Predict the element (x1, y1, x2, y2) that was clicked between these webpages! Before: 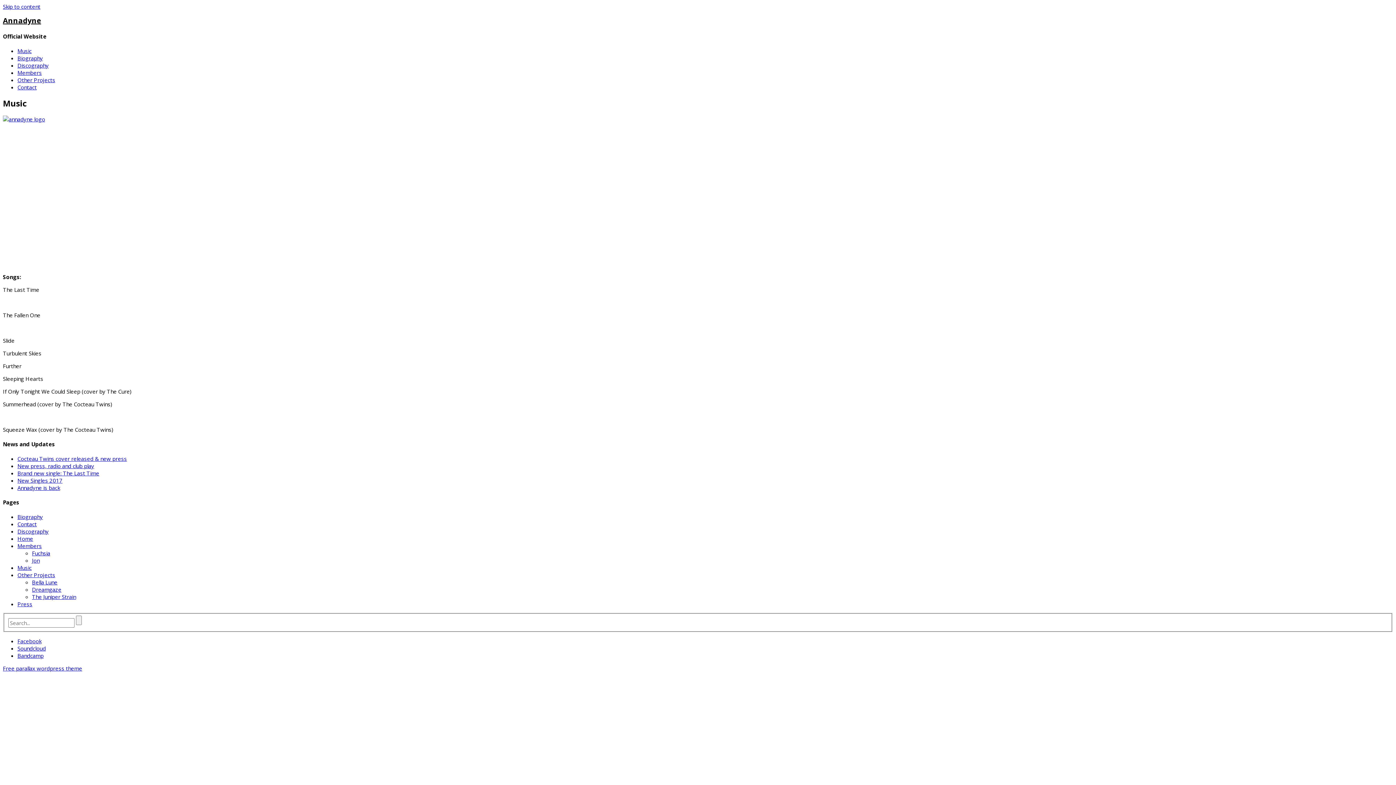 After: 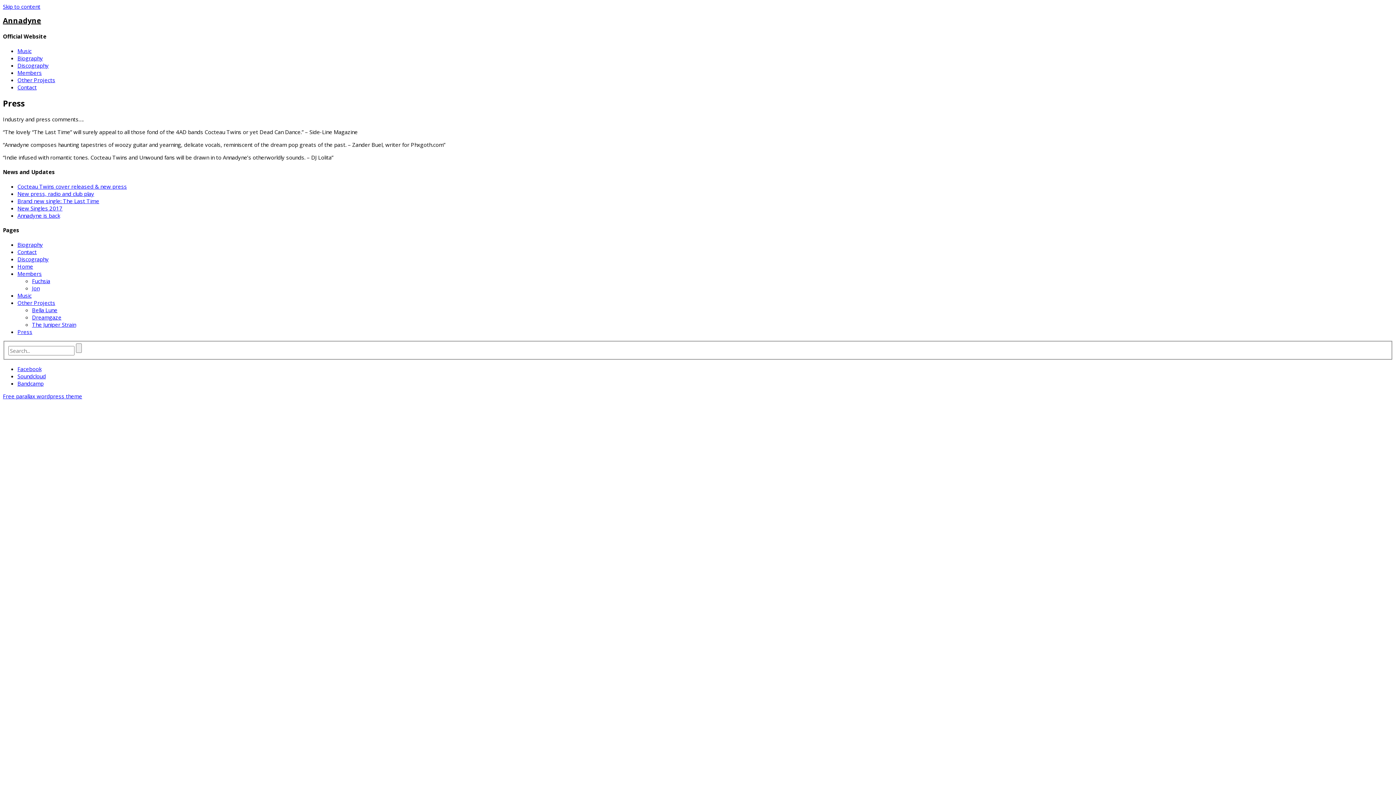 Action: bbox: (17, 600, 32, 608) label: Press